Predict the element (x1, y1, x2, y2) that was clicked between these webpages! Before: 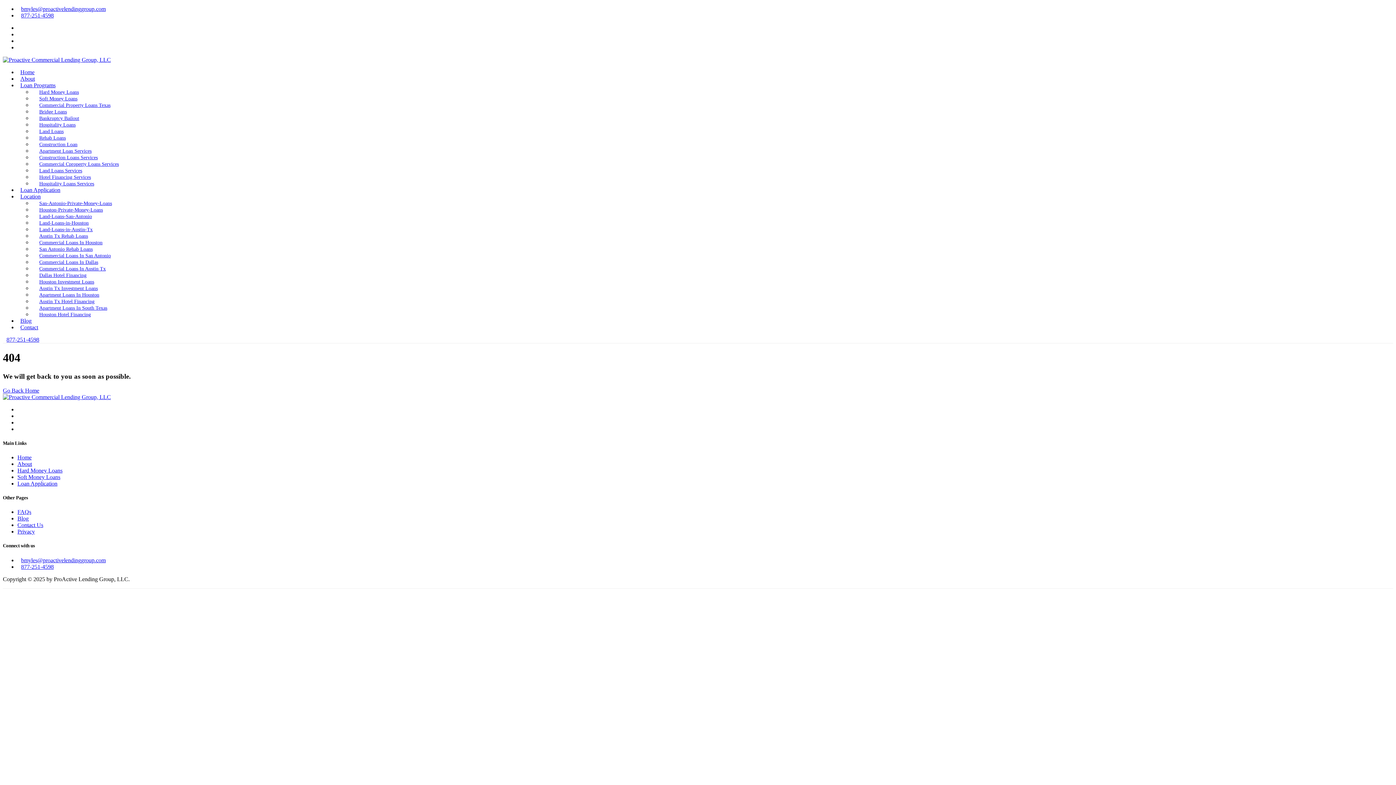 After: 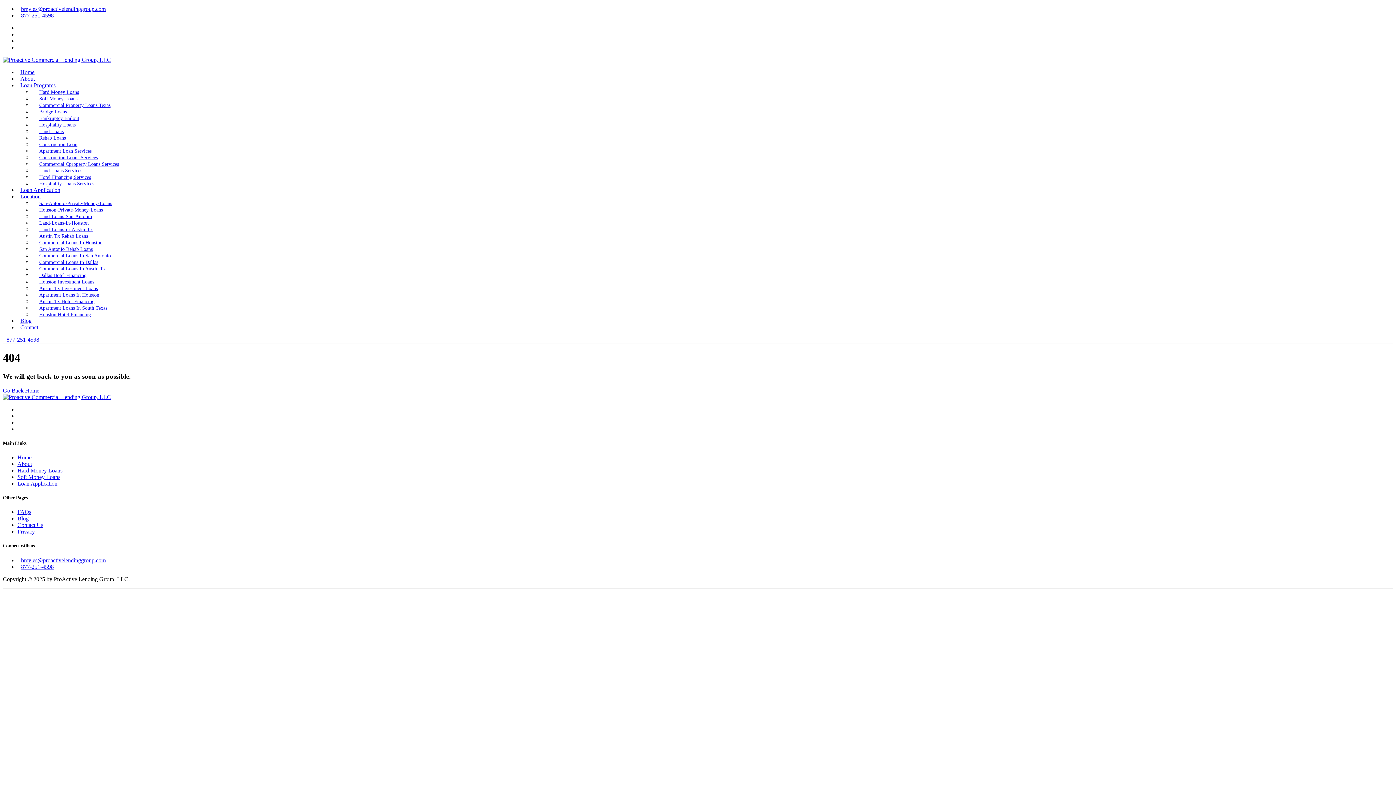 Action: bbox: (17, 528, 34, 535) label: Privacy